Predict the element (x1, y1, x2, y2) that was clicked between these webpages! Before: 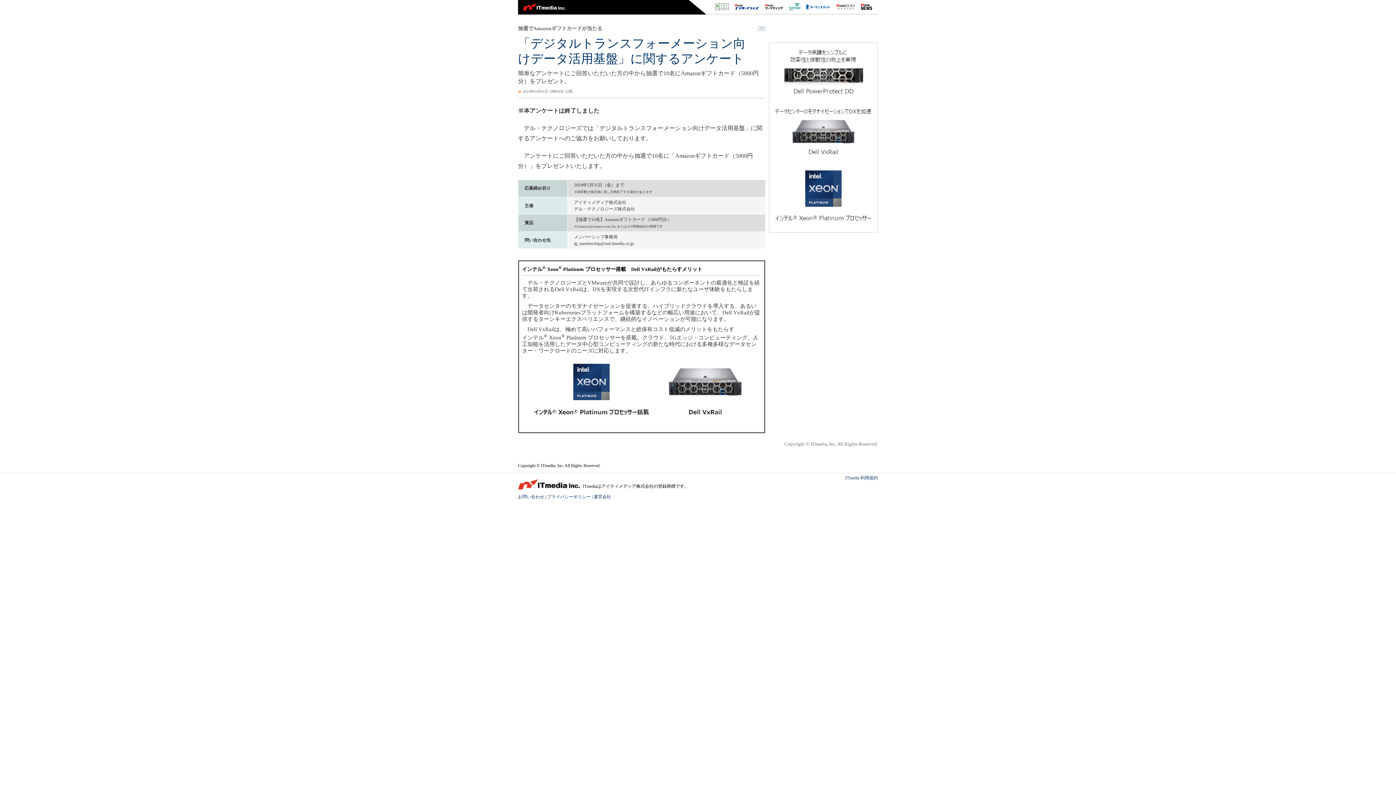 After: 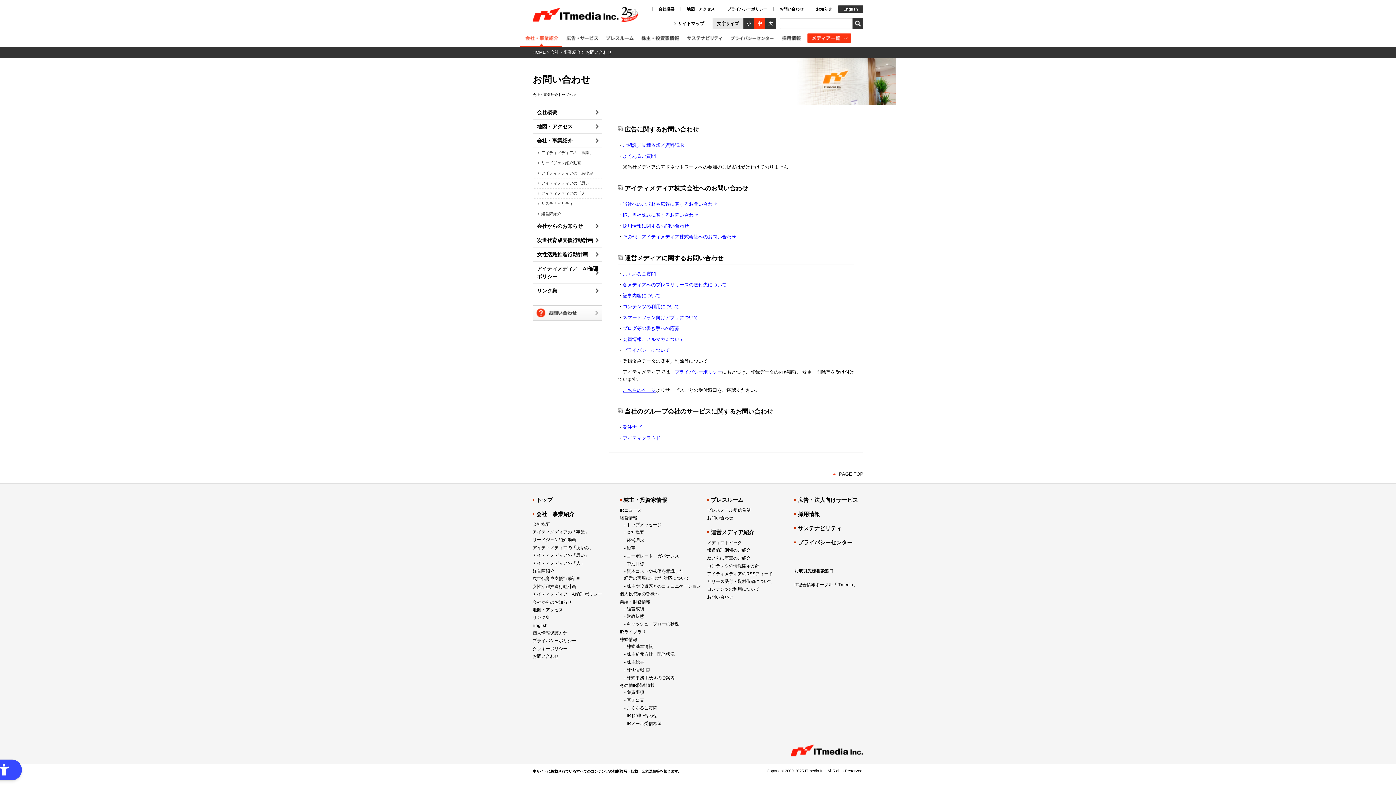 Action: label: お問い合わせ bbox: (518, 494, 544, 499)